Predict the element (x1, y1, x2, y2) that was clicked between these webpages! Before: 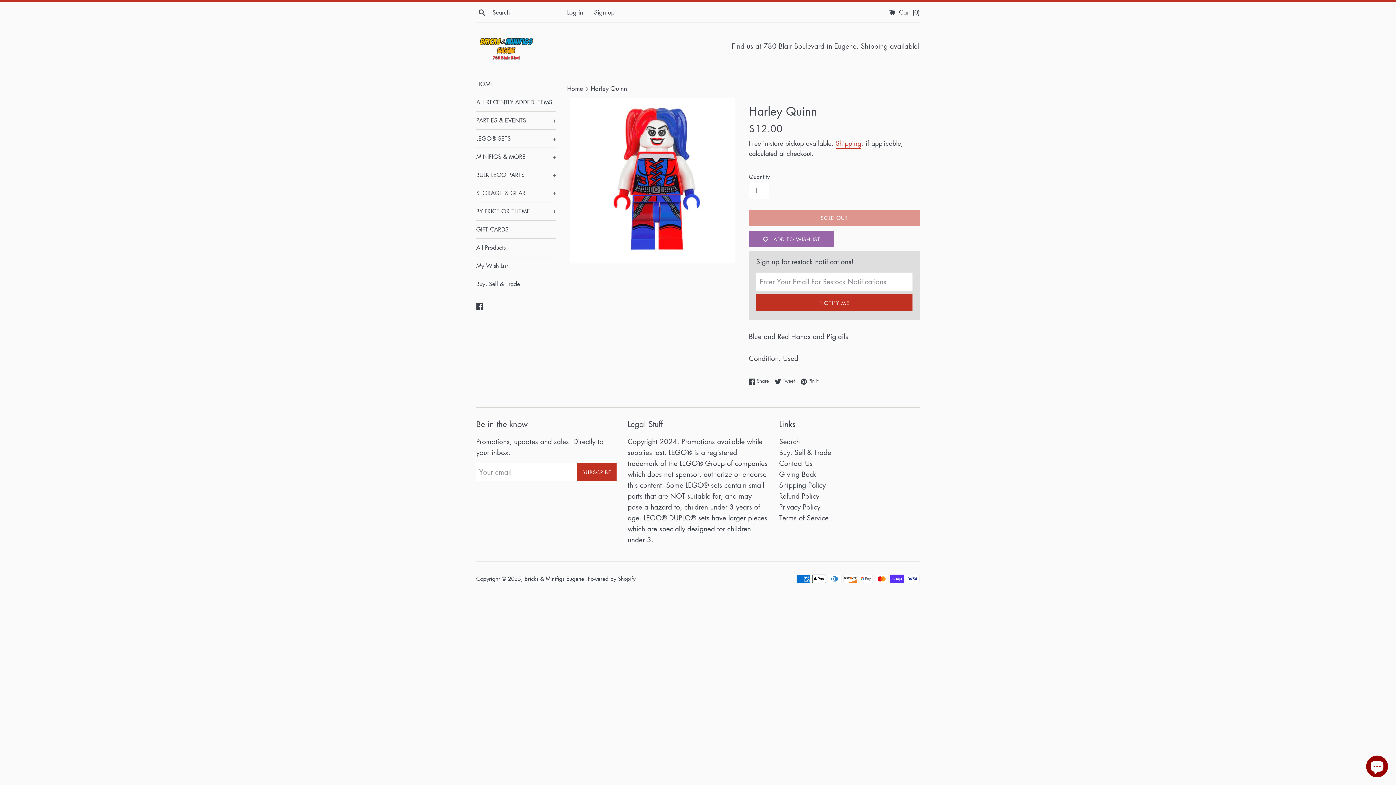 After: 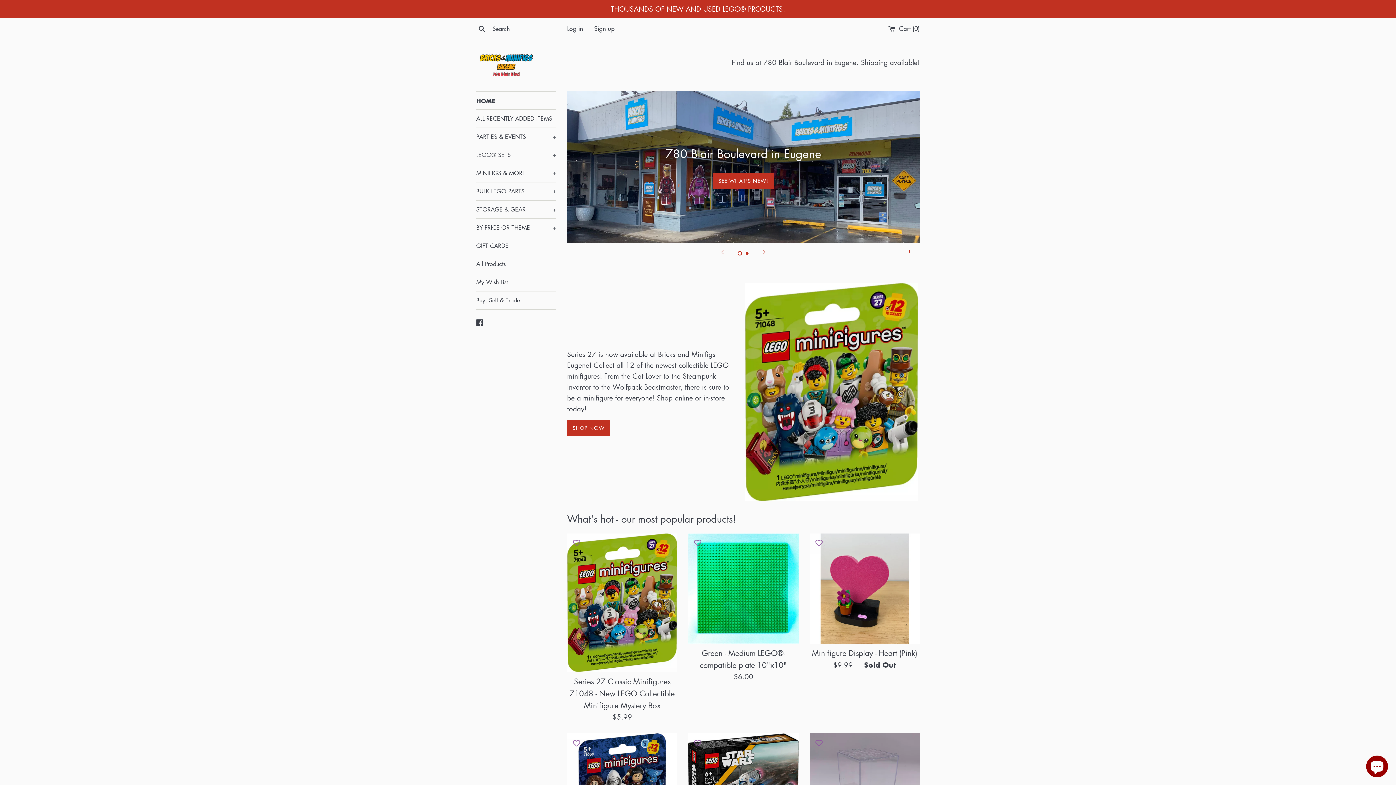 Action: label: Bricks & Minifigs Eugene bbox: (524, 575, 584, 582)